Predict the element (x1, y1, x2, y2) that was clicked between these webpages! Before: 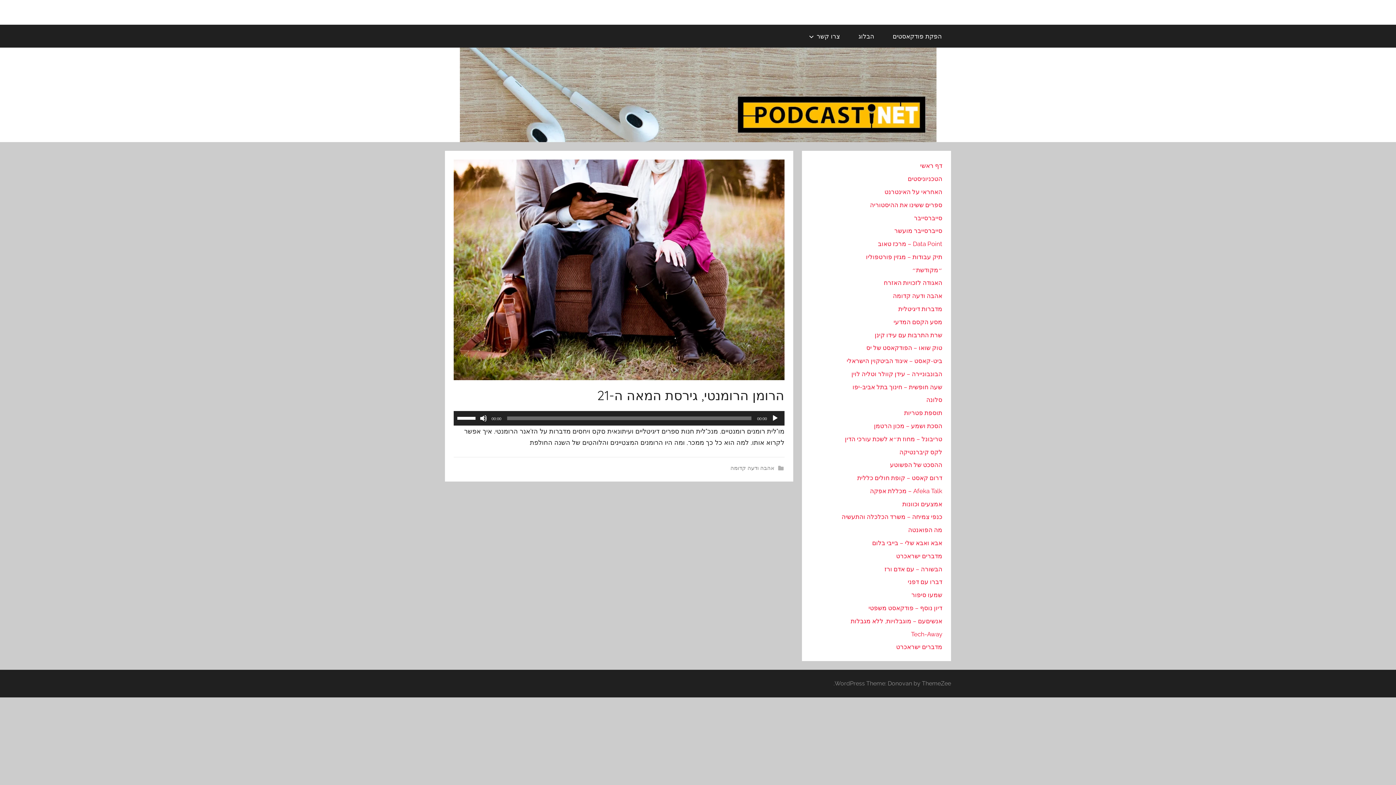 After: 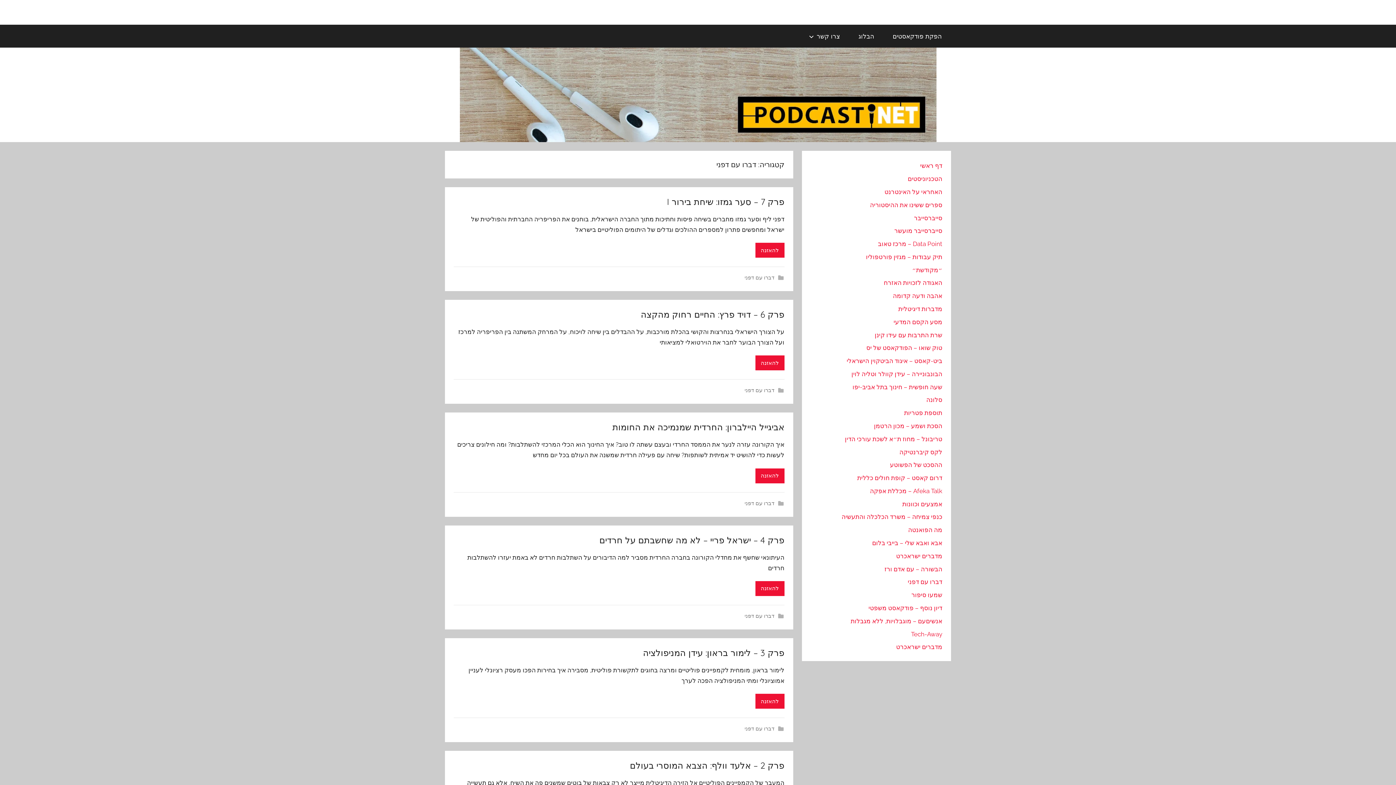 Action: label: דברו עם דפני bbox: (908, 578, 942, 585)